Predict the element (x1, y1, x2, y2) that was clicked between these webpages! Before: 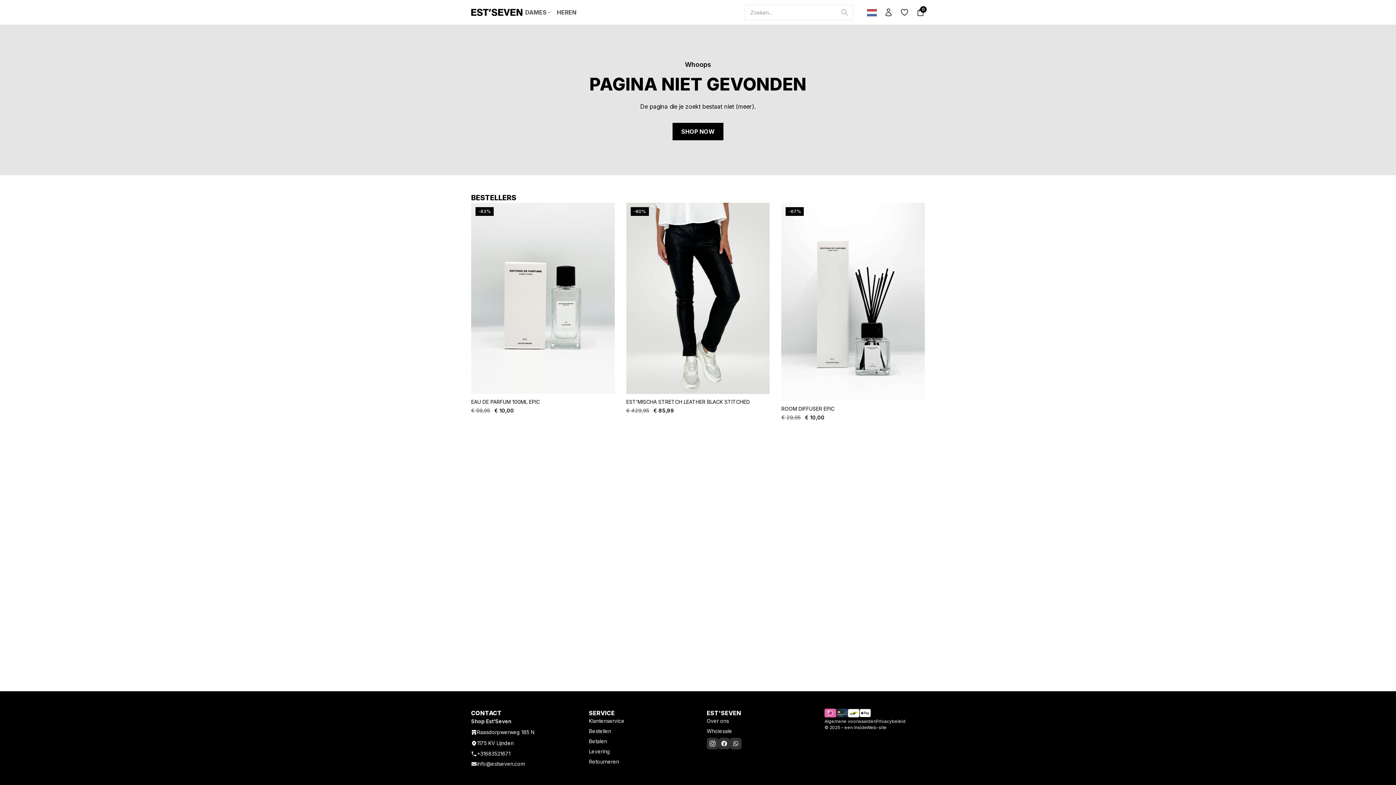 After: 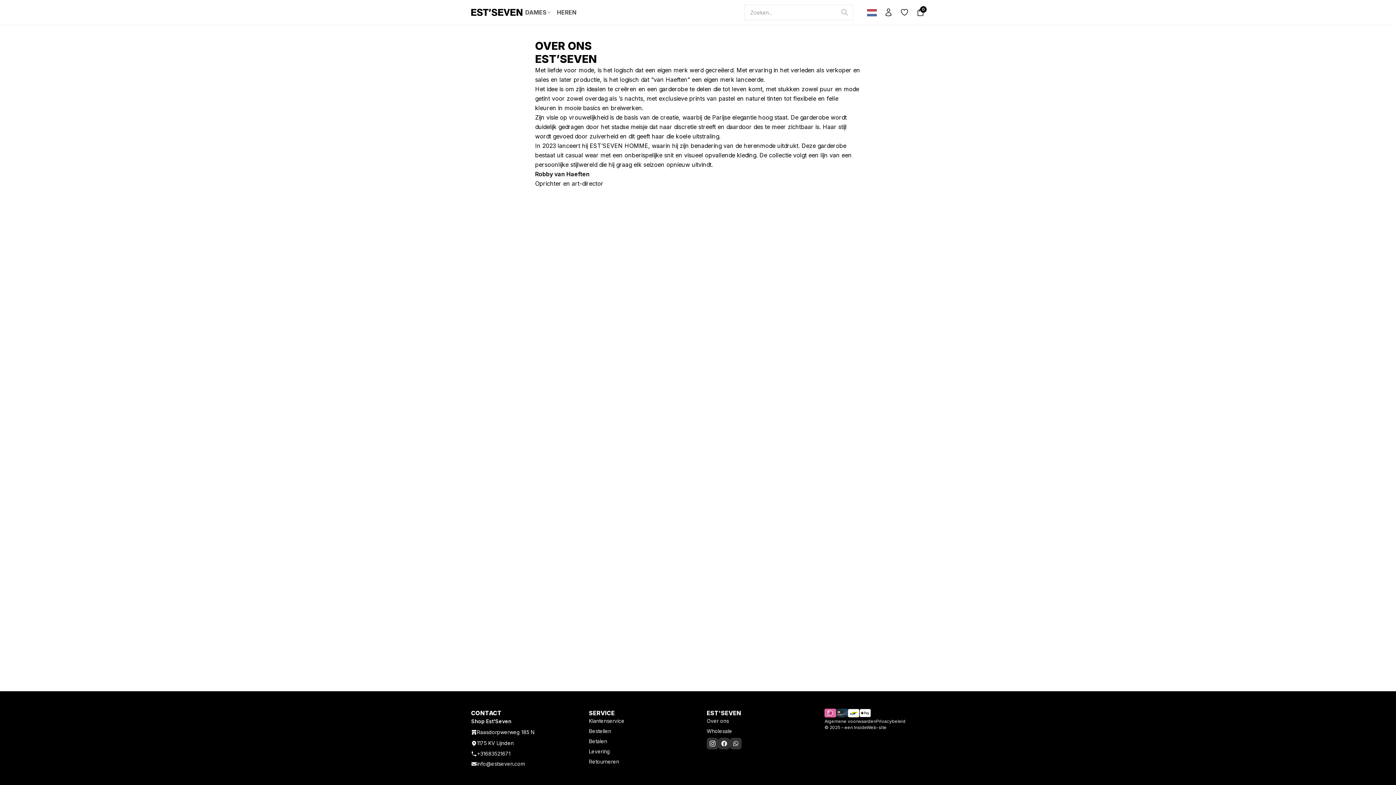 Action: bbox: (706, 718, 729, 724) label: Over ons